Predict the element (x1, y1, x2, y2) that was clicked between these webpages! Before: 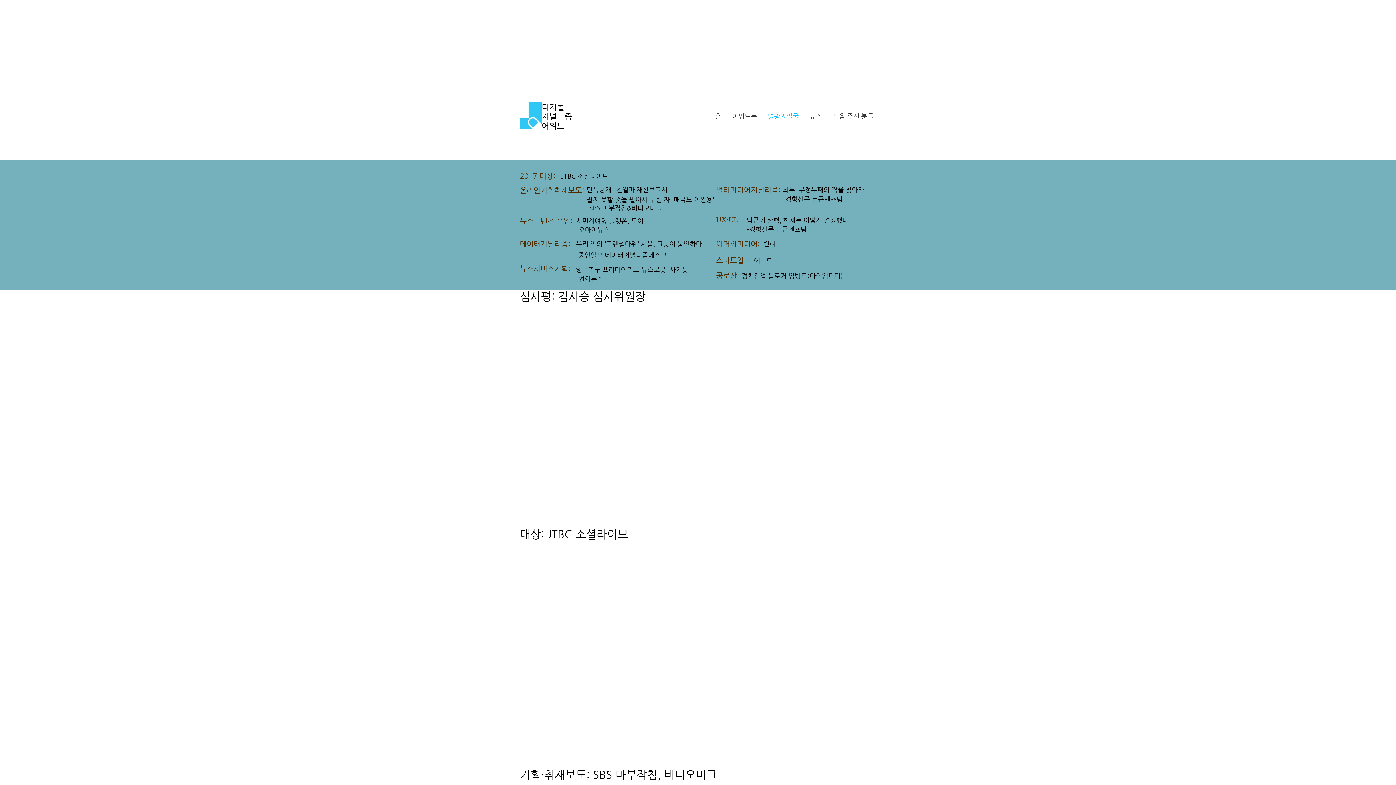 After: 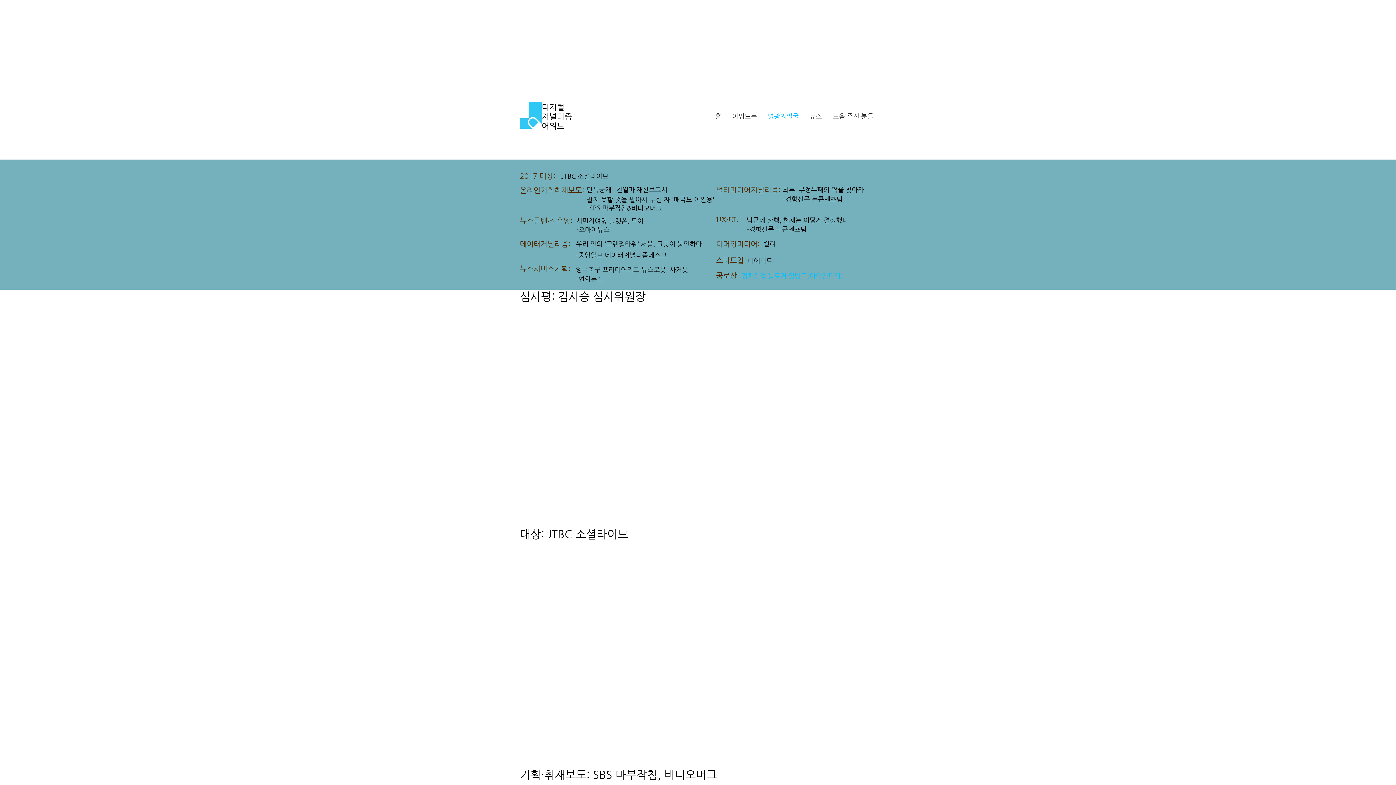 Action: bbox: (741, 268, 843, 282) label: 정치전업 블로거 임병도(아이엠피터)